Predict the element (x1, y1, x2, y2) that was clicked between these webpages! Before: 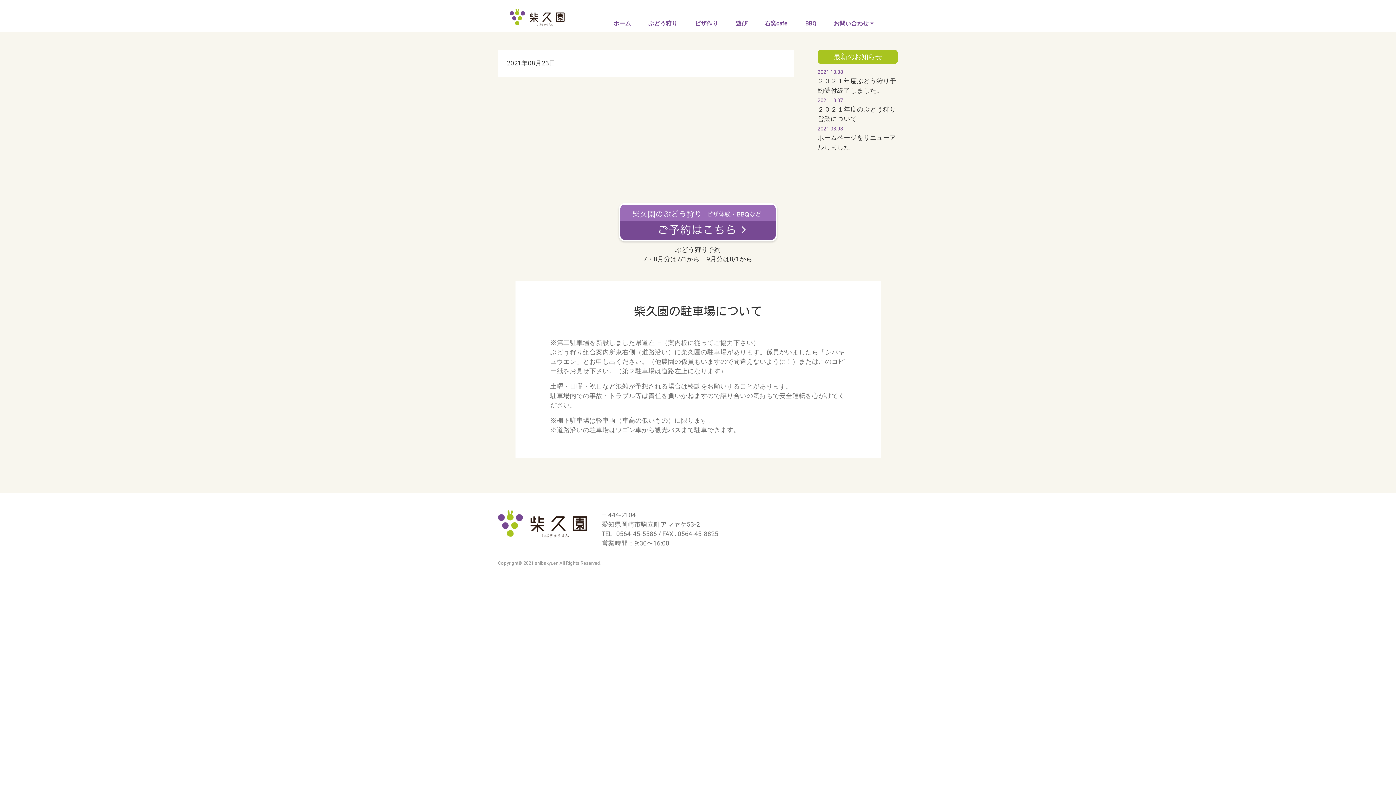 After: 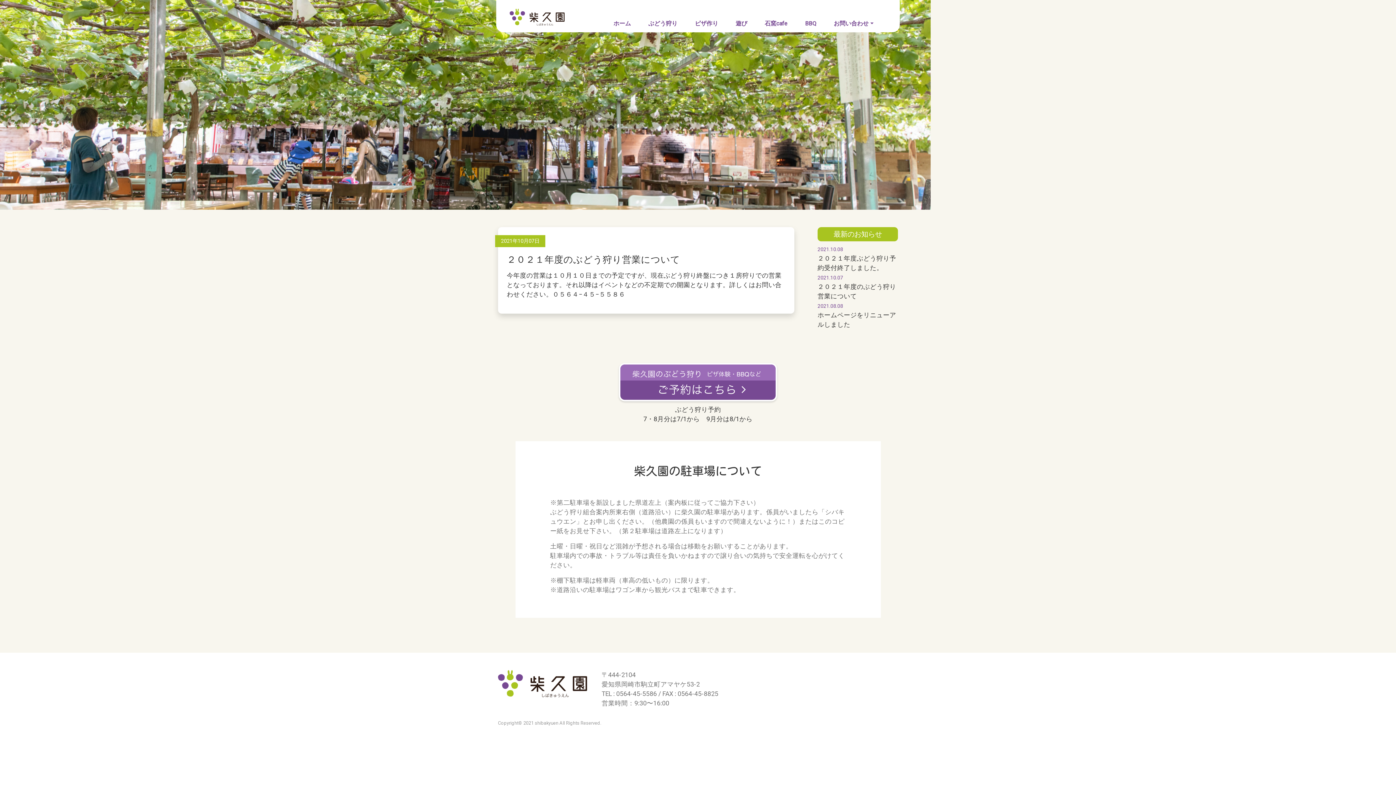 Action: label: 2021.10.07
２０２１年度のぶどう狩り営業について bbox: (817, 96, 896, 122)